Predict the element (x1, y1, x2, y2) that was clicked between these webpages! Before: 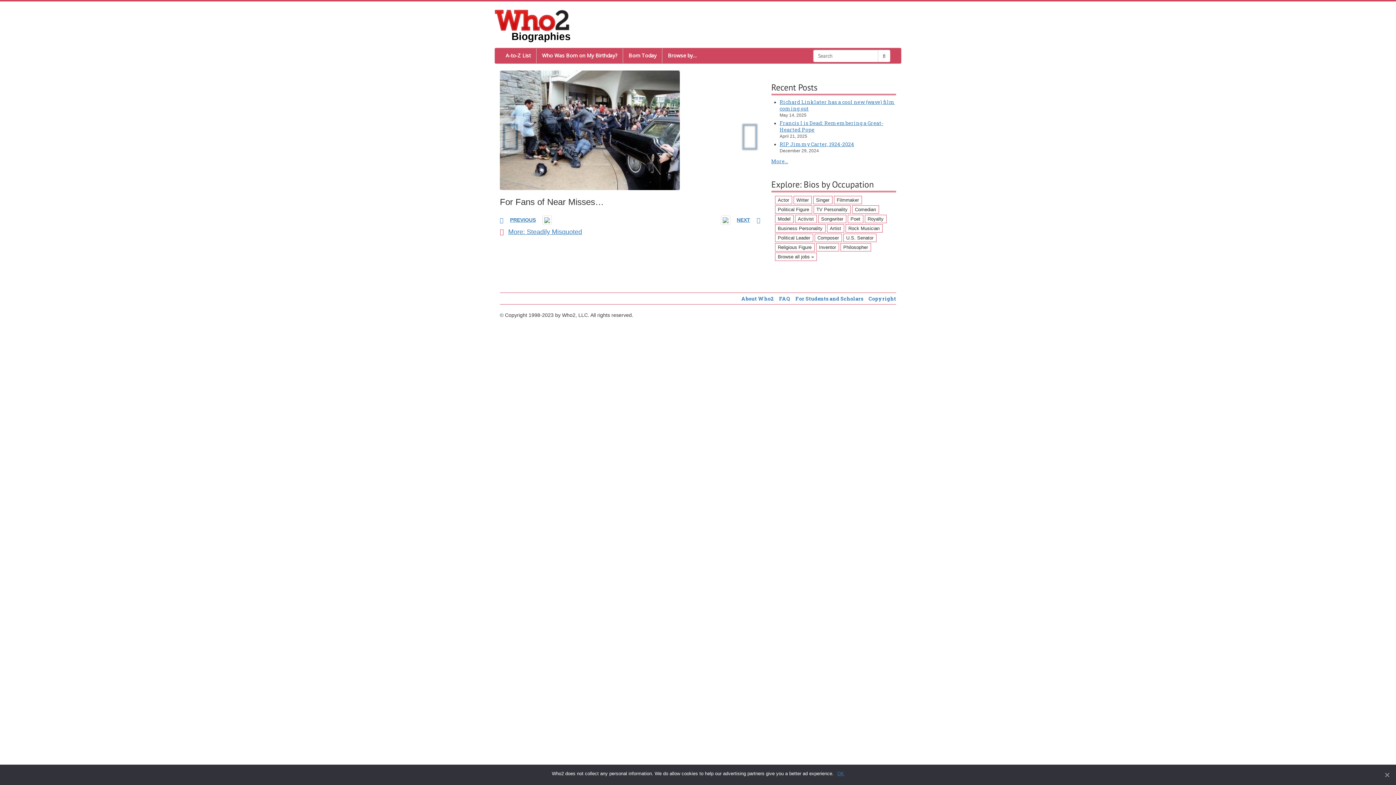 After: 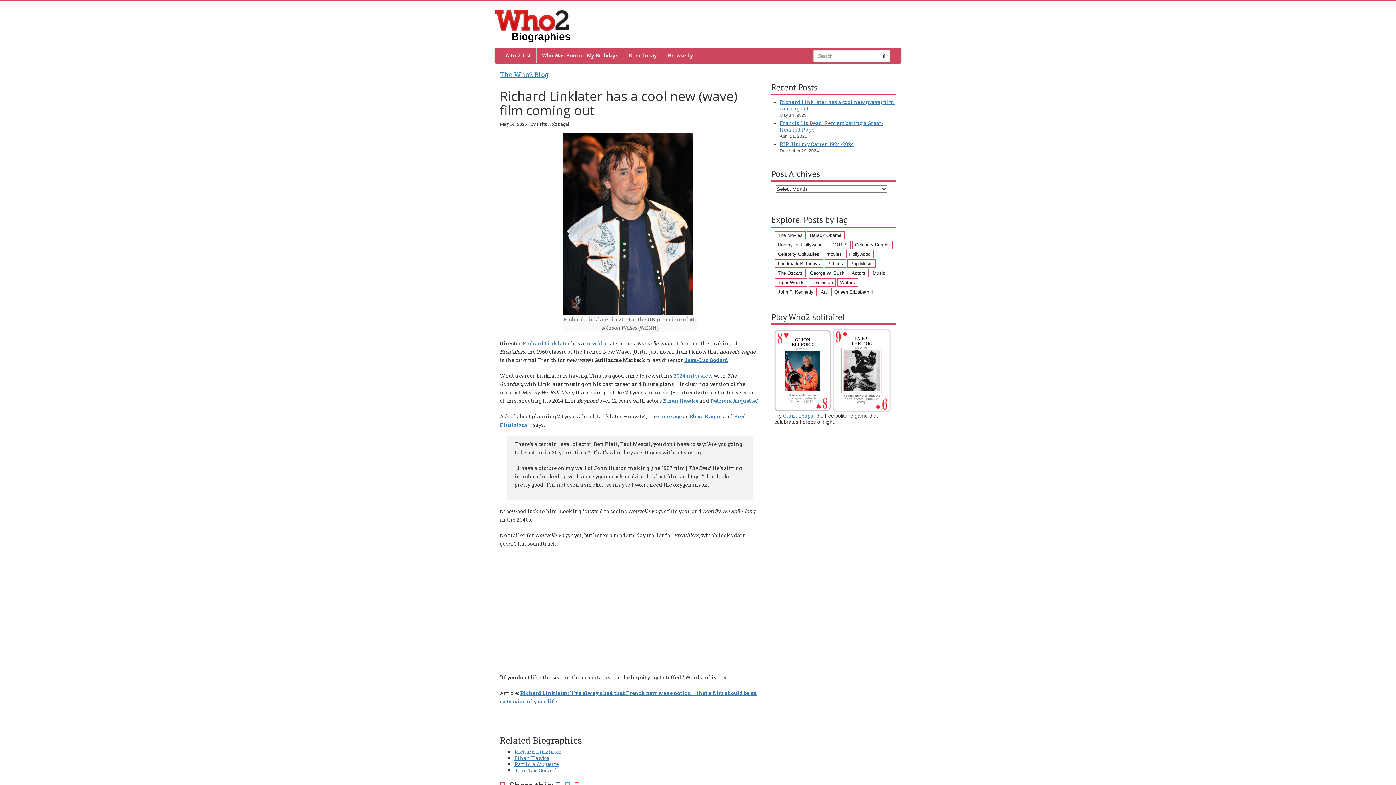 Action: bbox: (779, 98, 895, 111) label: Richard Linklater has a cool new (wave) film coming out